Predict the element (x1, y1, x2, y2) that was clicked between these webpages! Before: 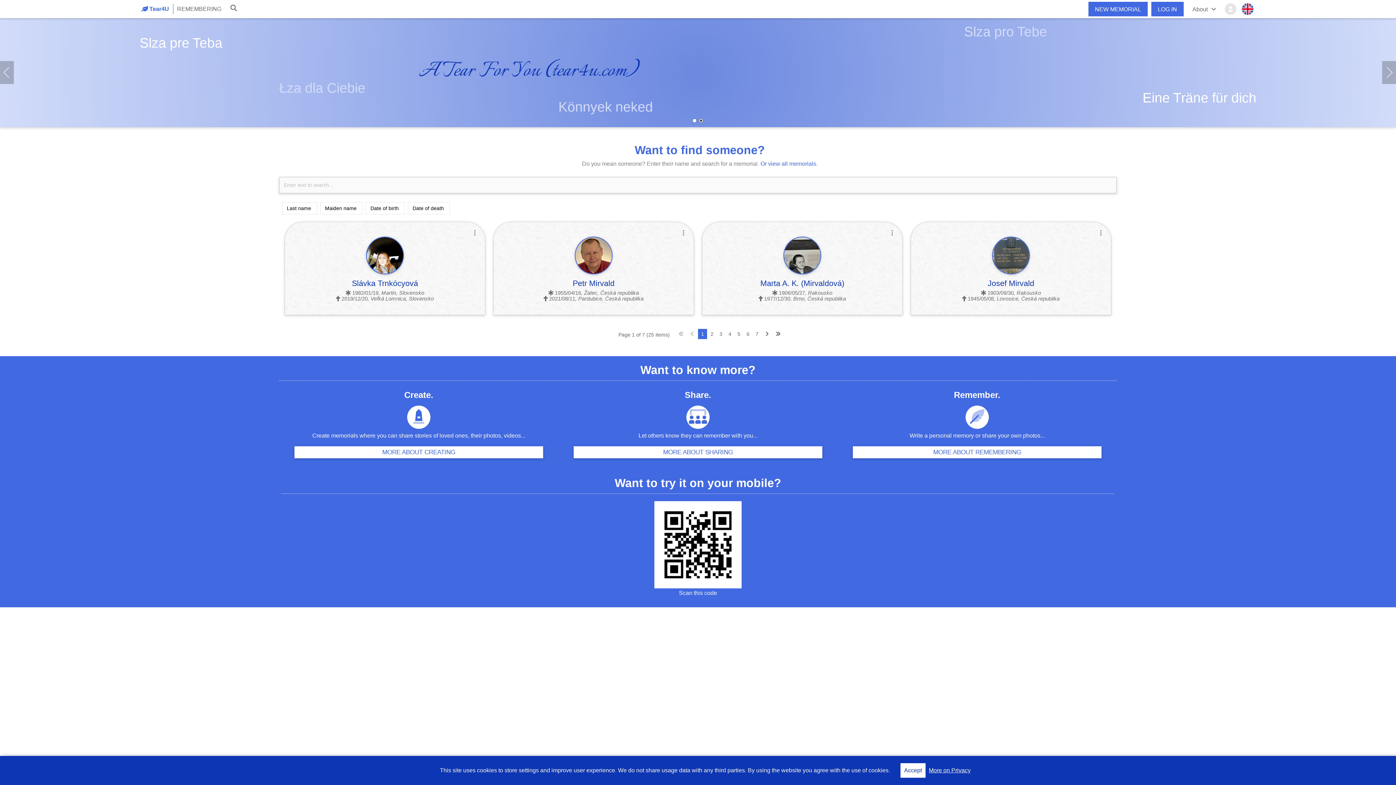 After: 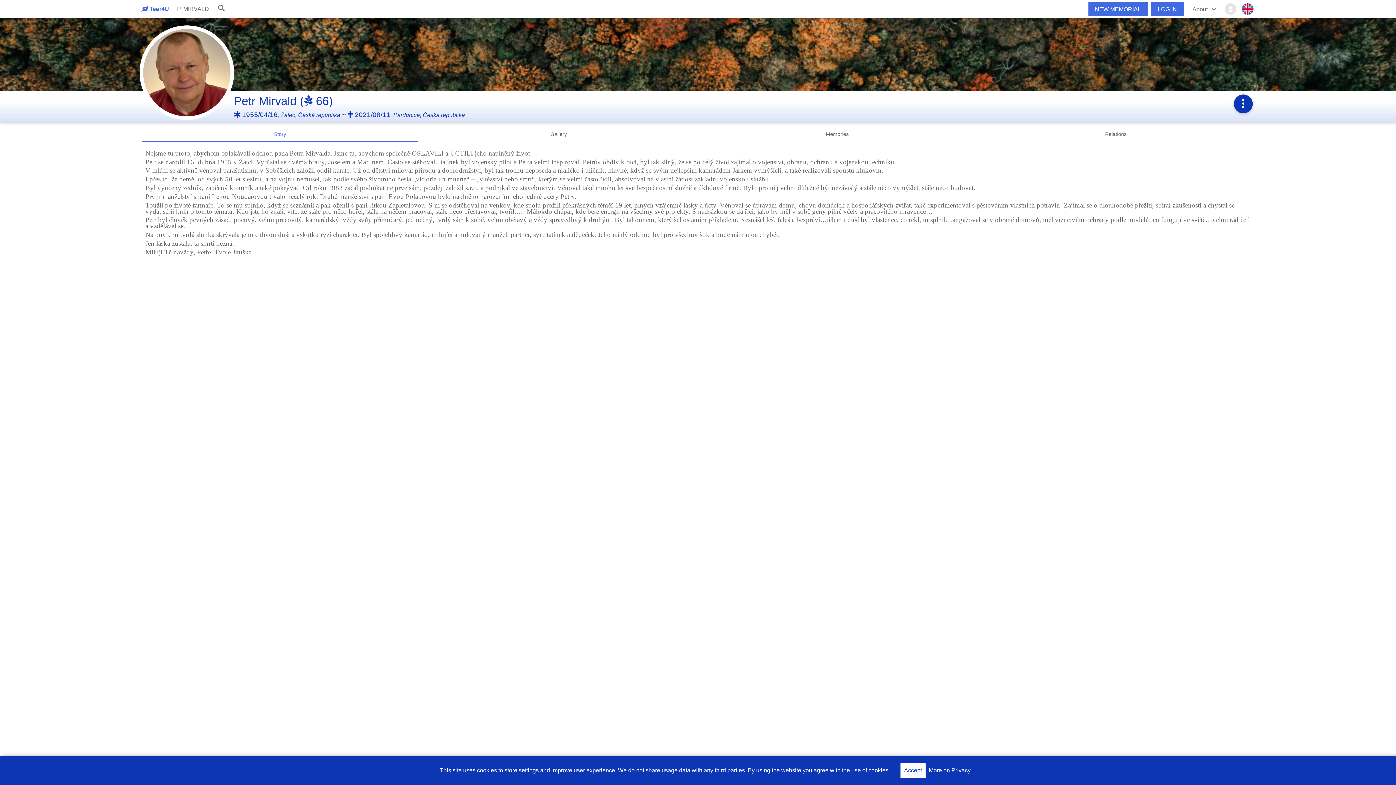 Action: bbox: (495, 273, 692, 301) label: Petr Mirvald
 1955/04/16Žatec, Česká republika
 2021/08/11Pardubice, Česká republika